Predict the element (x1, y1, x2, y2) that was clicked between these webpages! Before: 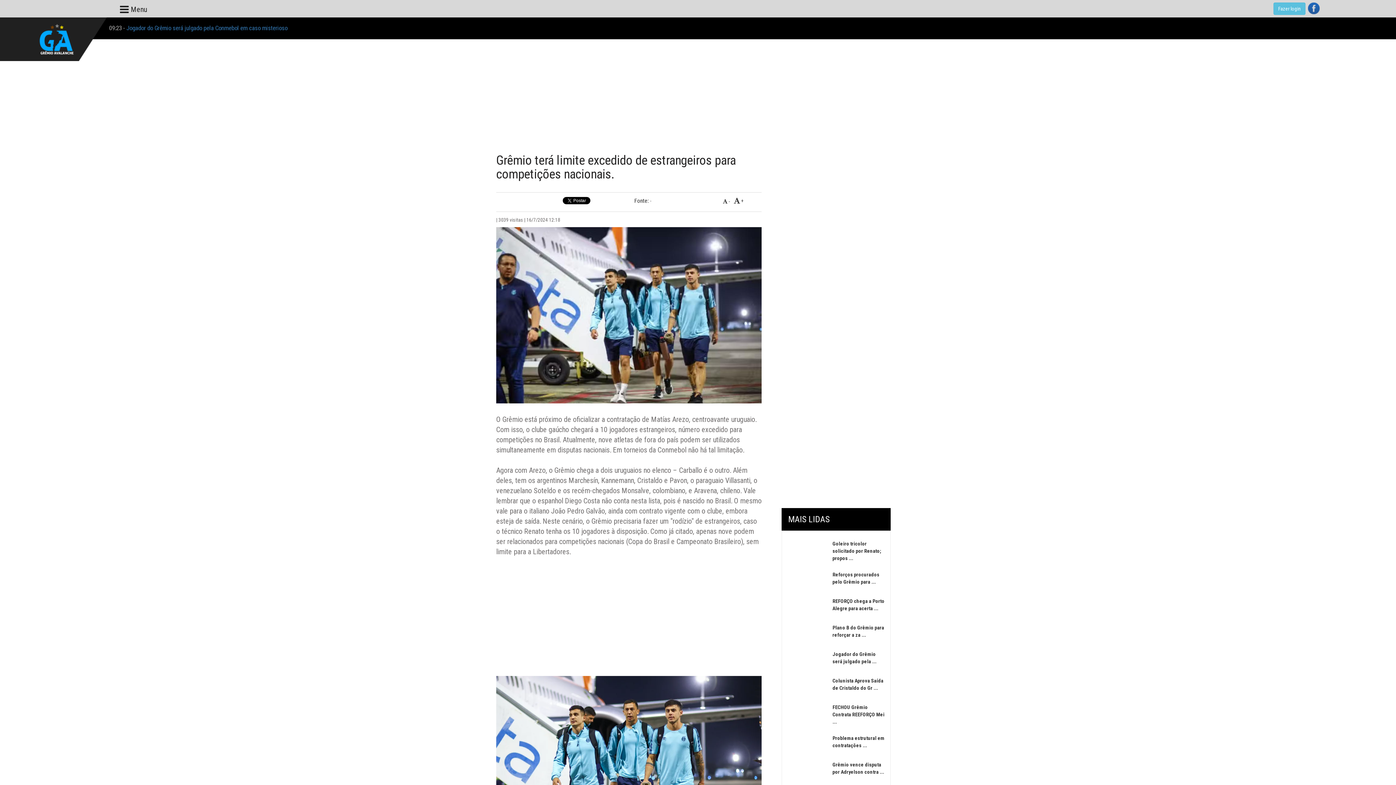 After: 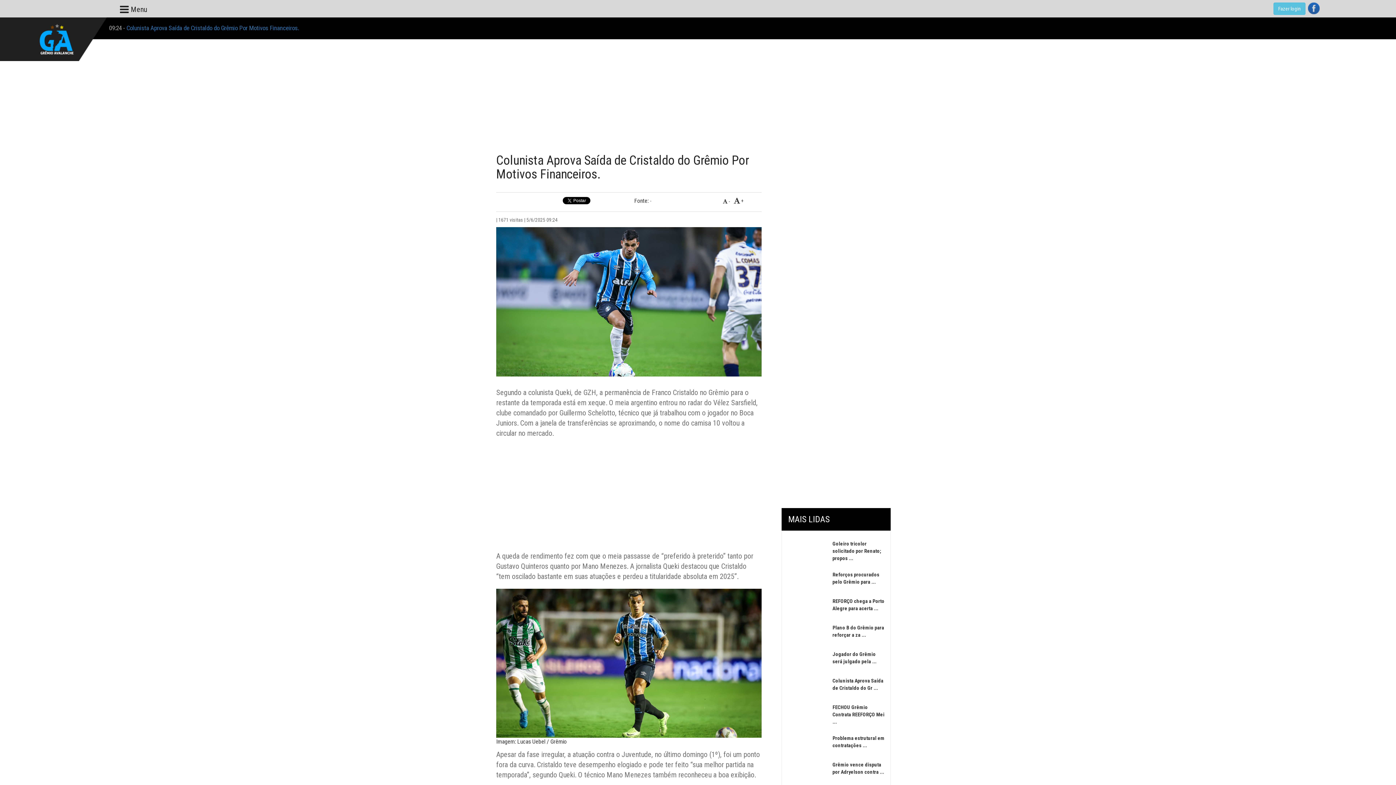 Action: bbox: (787, 675, 821, 694)